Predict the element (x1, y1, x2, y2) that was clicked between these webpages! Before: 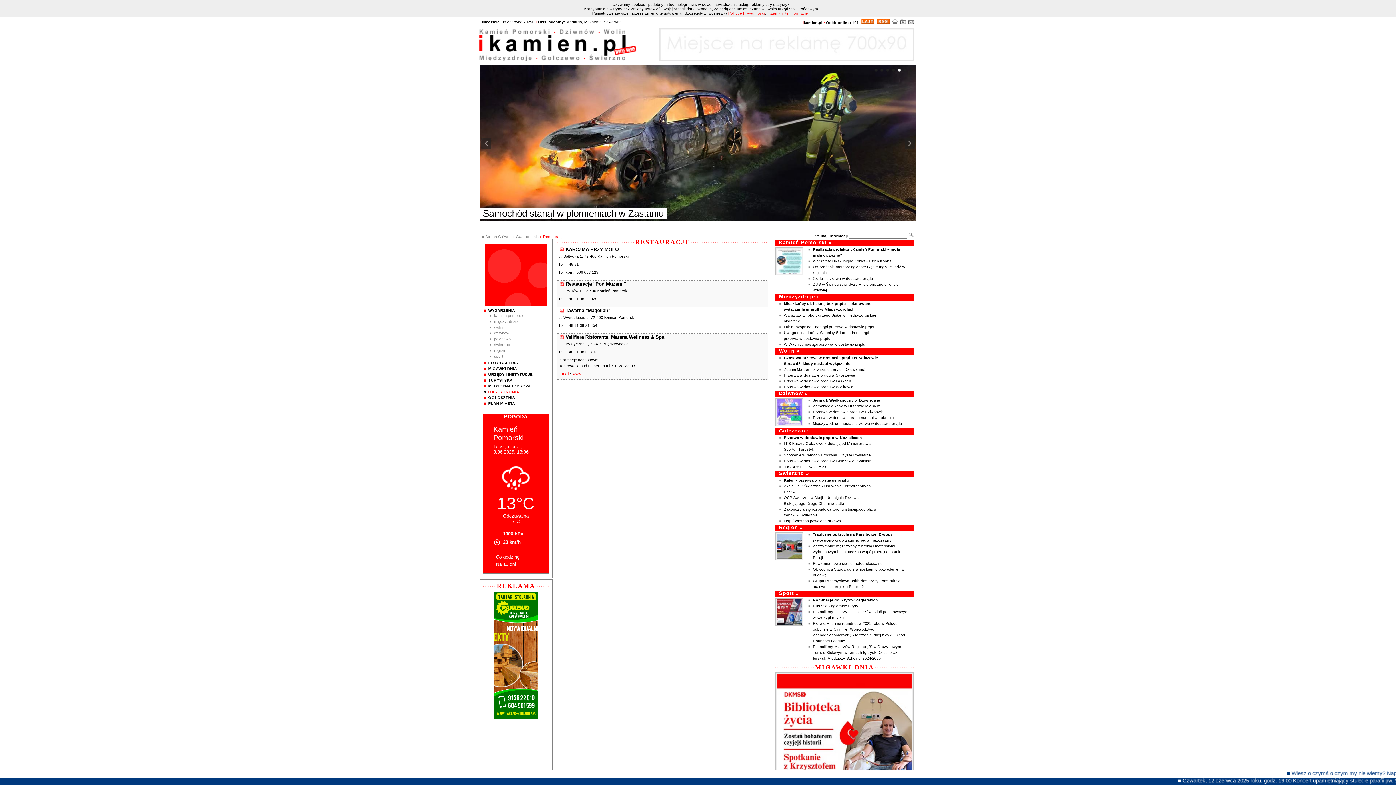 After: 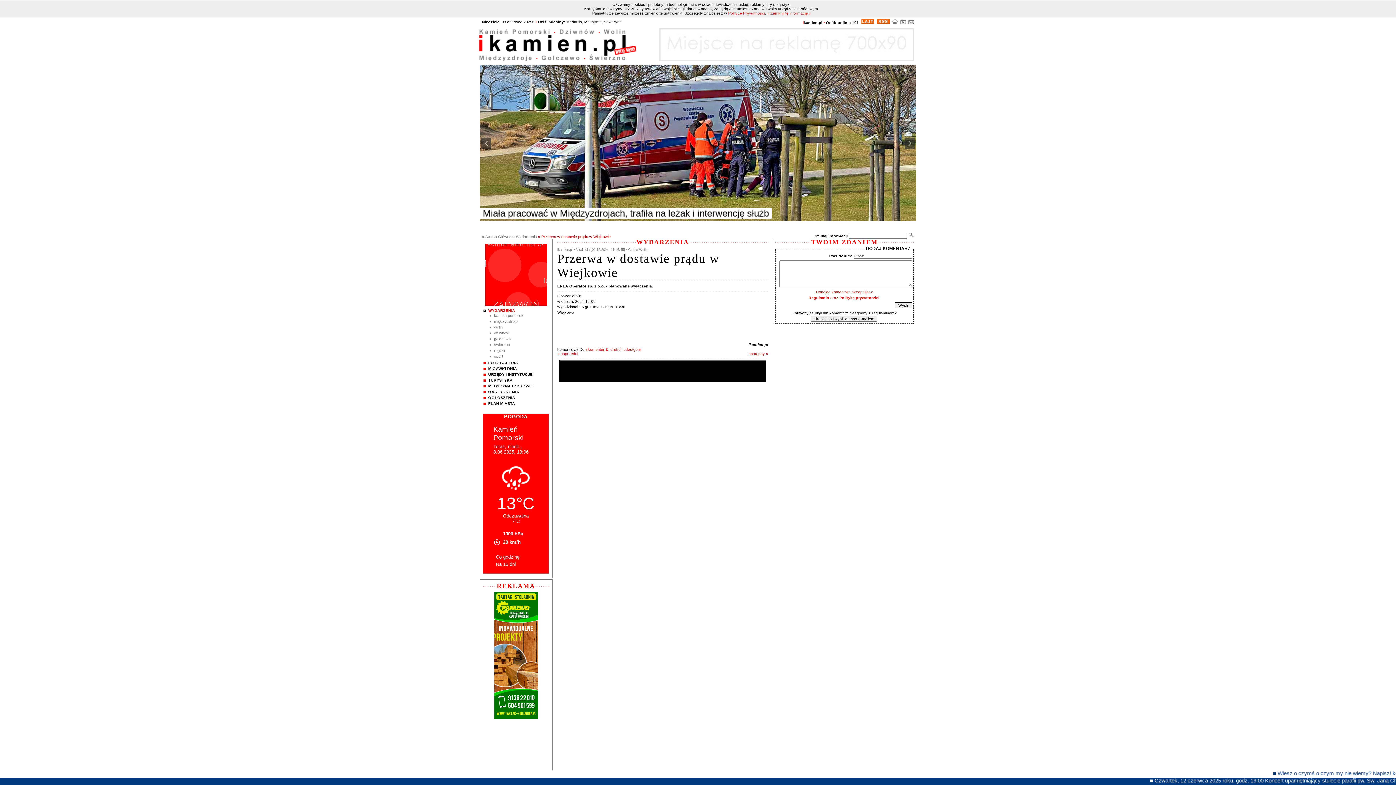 Action: label: Przerwa w dostawie prądu w Wiejkowie bbox: (784, 384, 853, 389)